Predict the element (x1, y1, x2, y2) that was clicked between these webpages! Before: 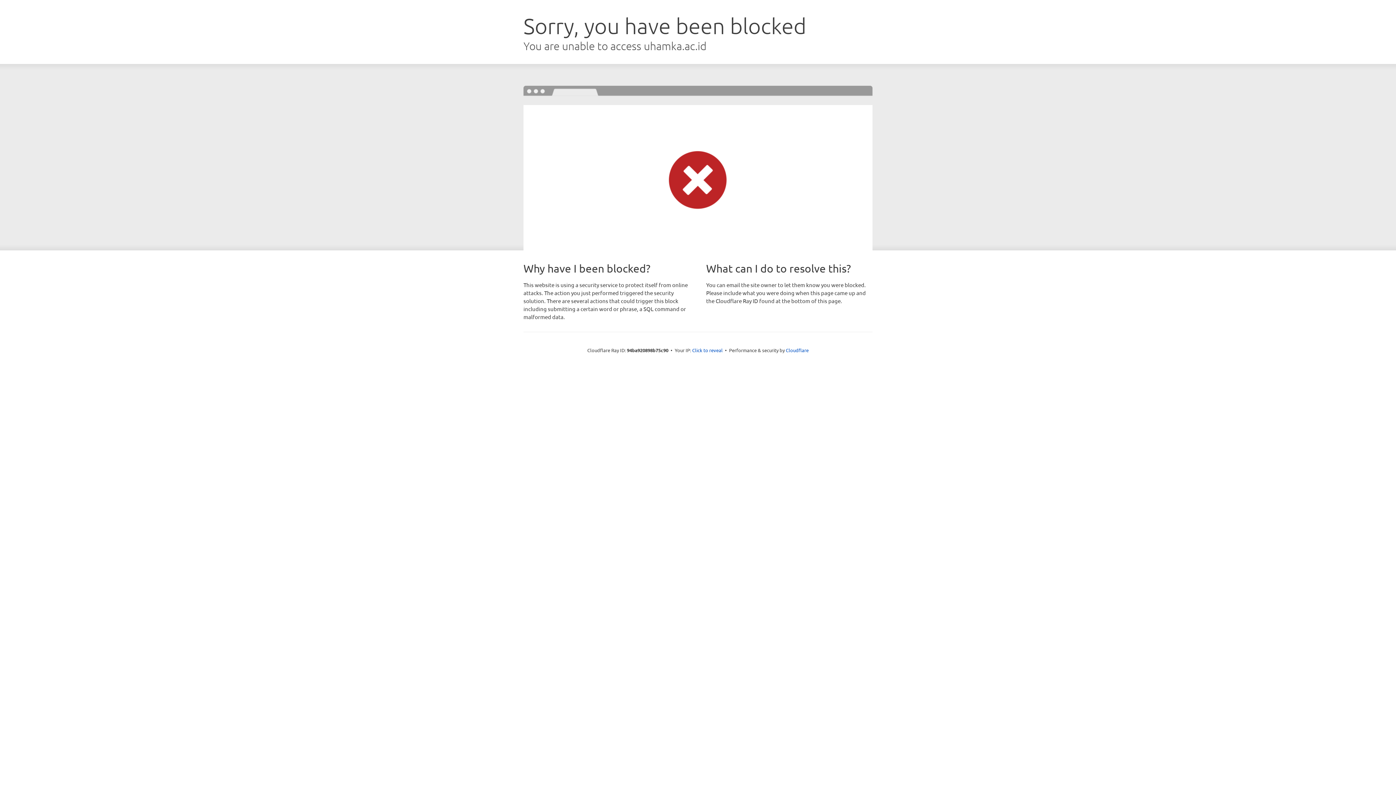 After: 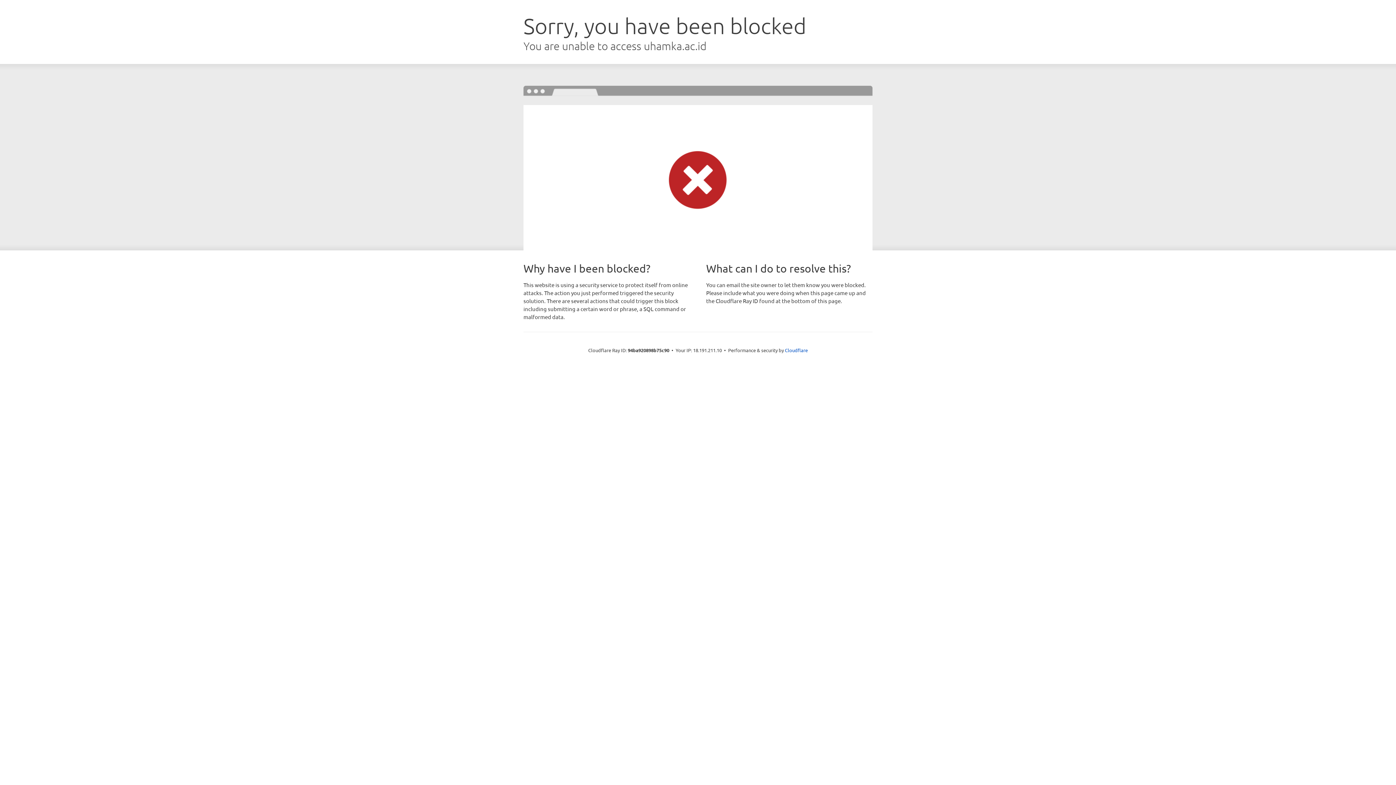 Action: bbox: (692, 346, 722, 353) label: Click to reveal